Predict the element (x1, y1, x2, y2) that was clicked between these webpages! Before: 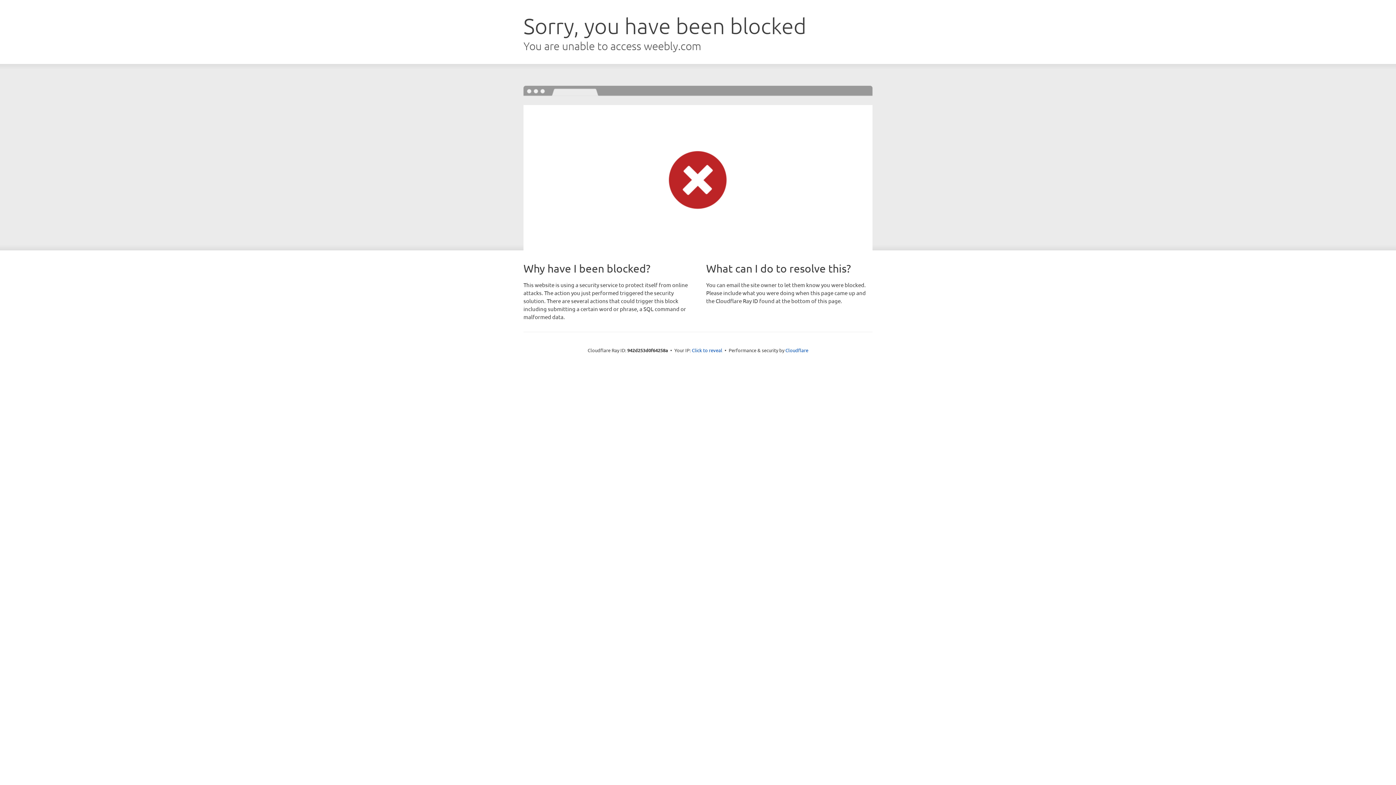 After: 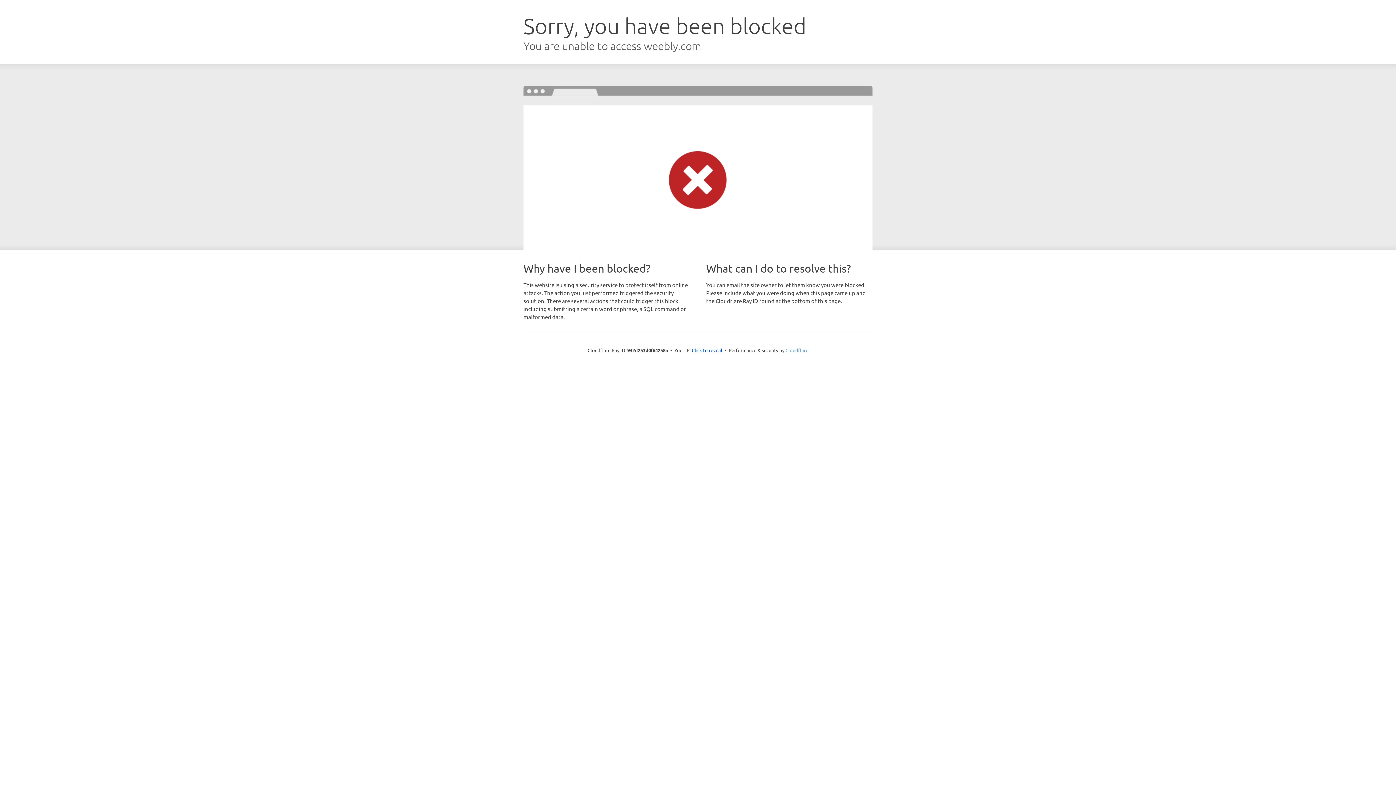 Action: label: Cloudflare bbox: (785, 347, 808, 353)